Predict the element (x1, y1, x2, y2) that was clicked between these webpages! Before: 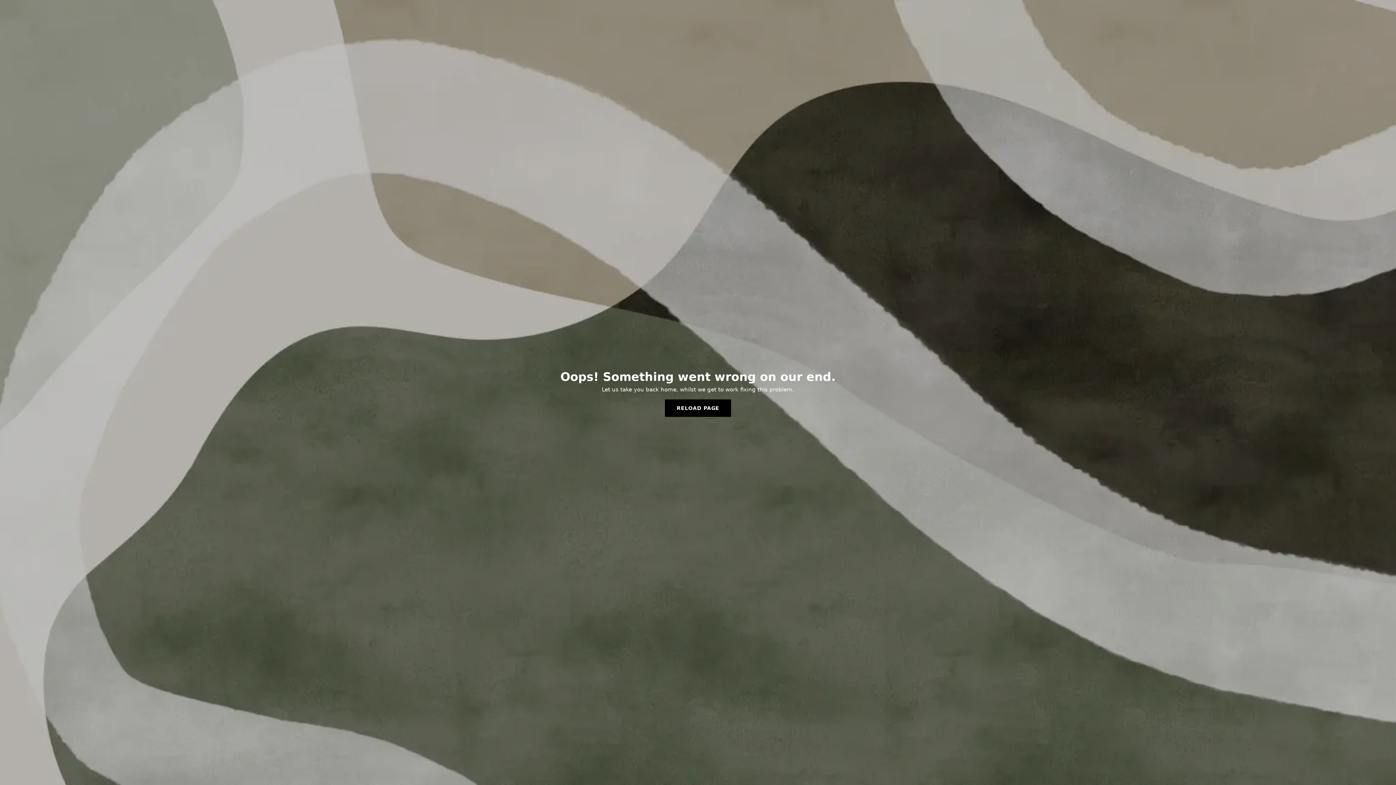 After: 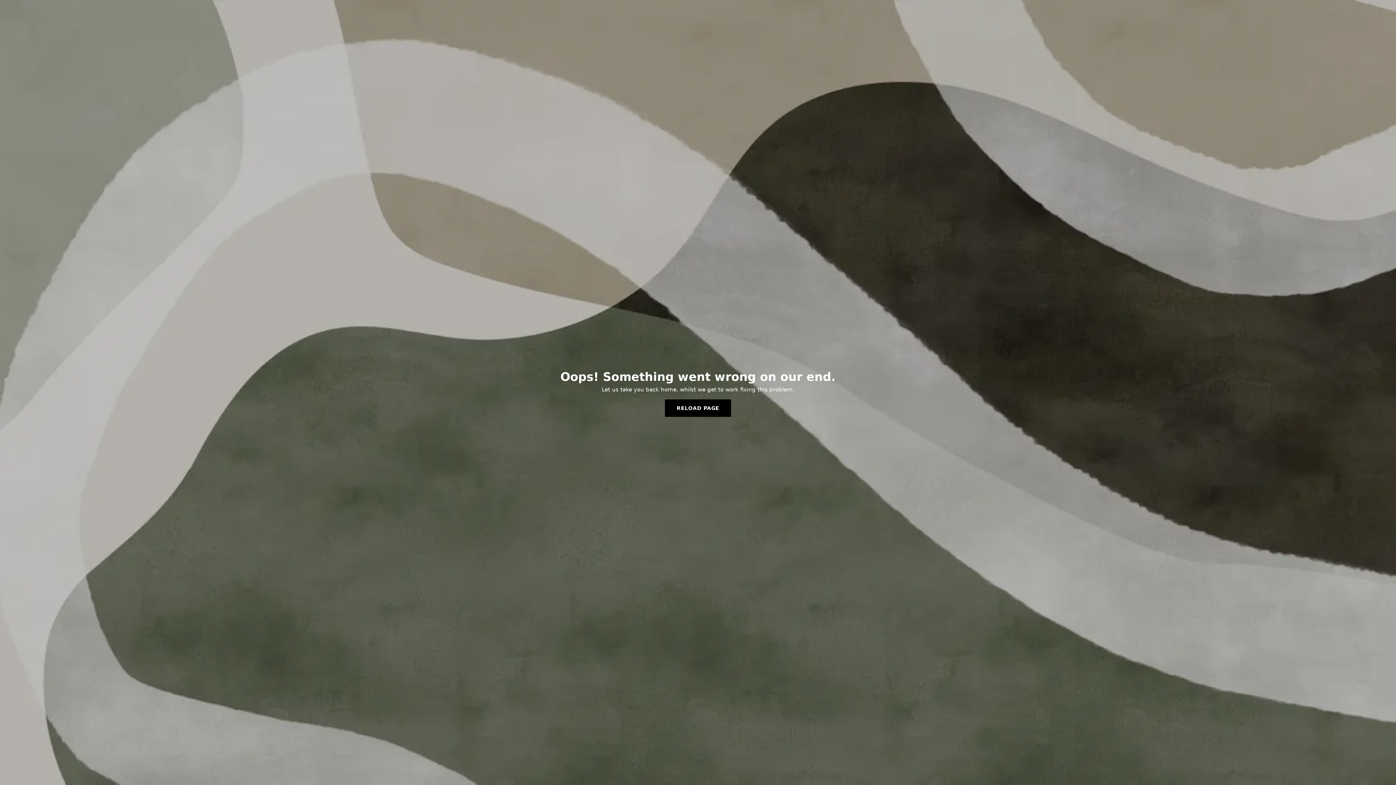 Action: label: RELOAD PAGE bbox: (665, 399, 731, 417)